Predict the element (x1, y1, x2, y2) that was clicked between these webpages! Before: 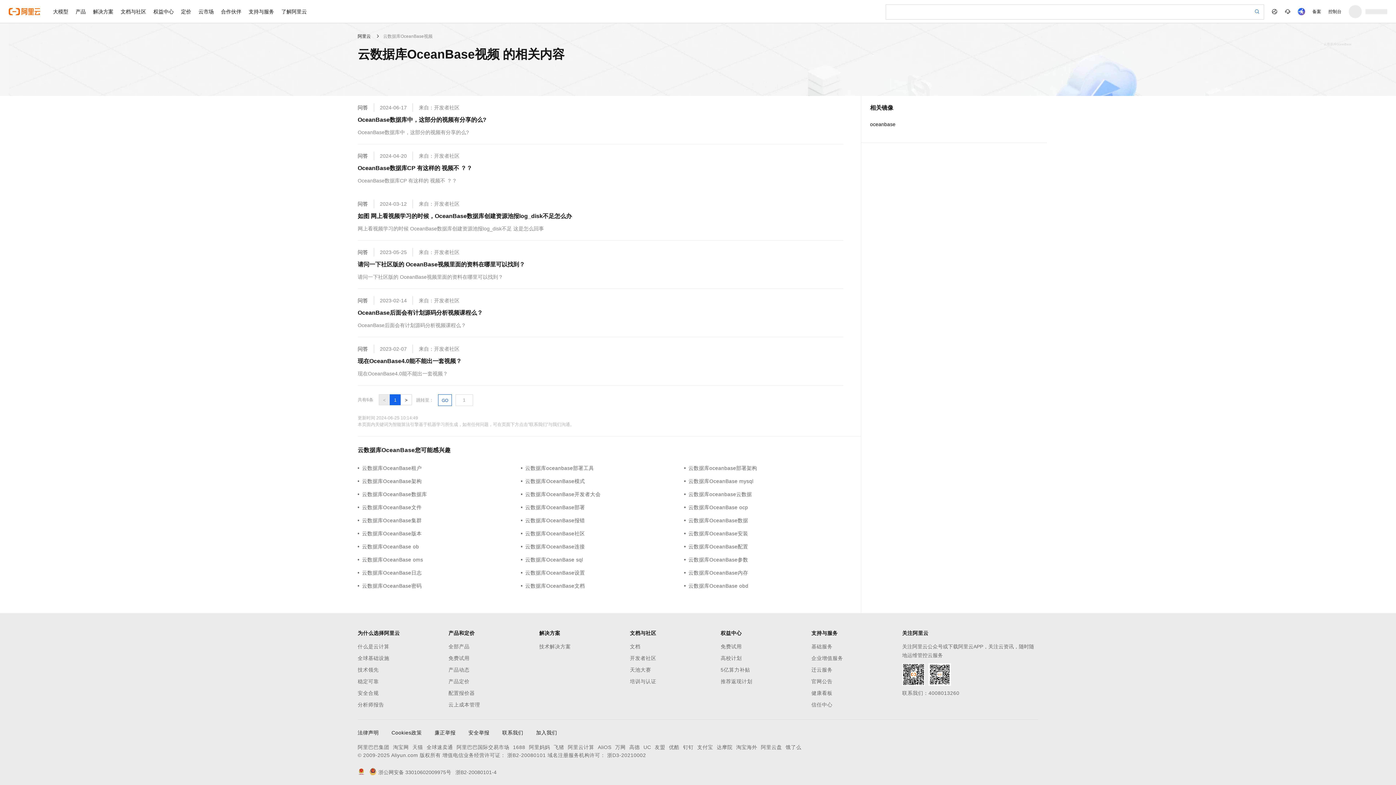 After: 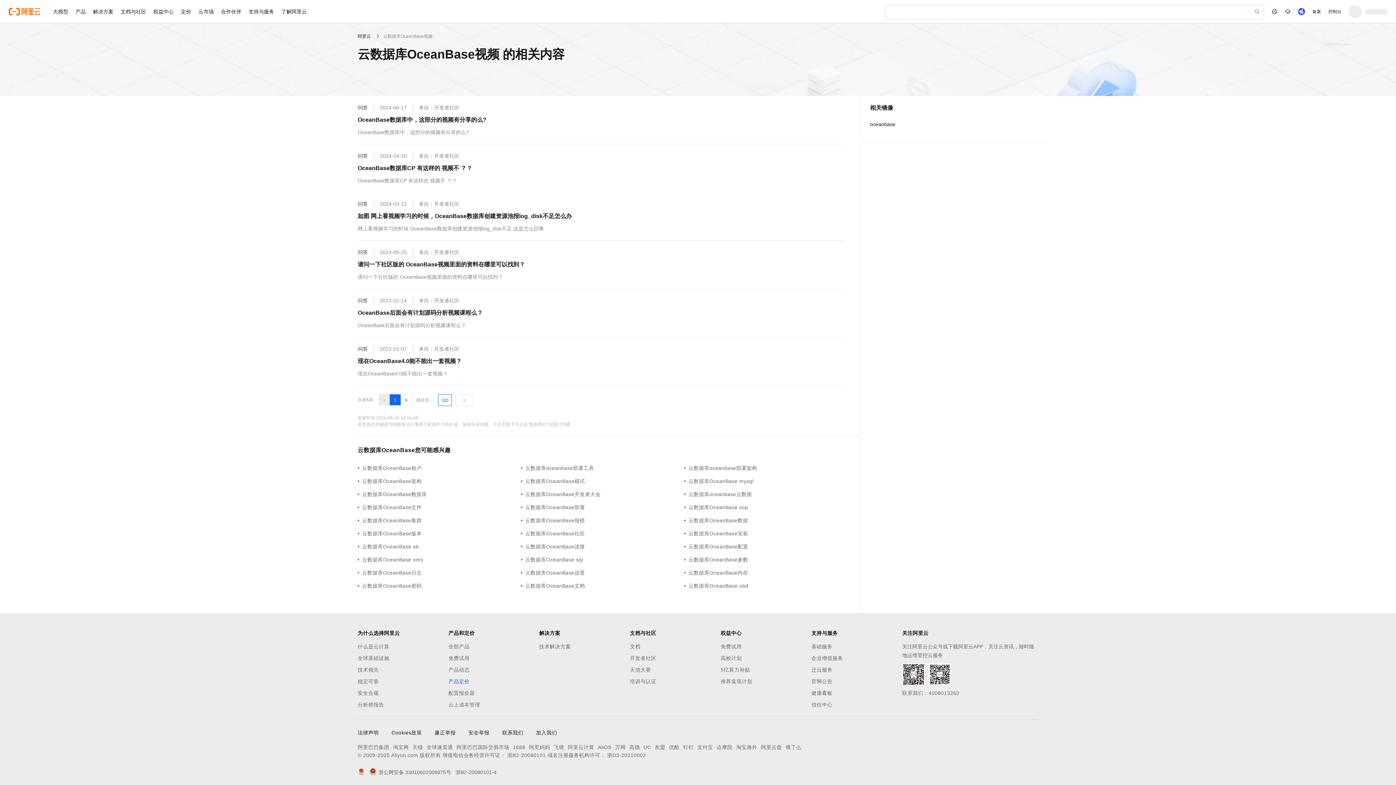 Action: label: 产品定价 bbox: (448, 677, 539, 686)